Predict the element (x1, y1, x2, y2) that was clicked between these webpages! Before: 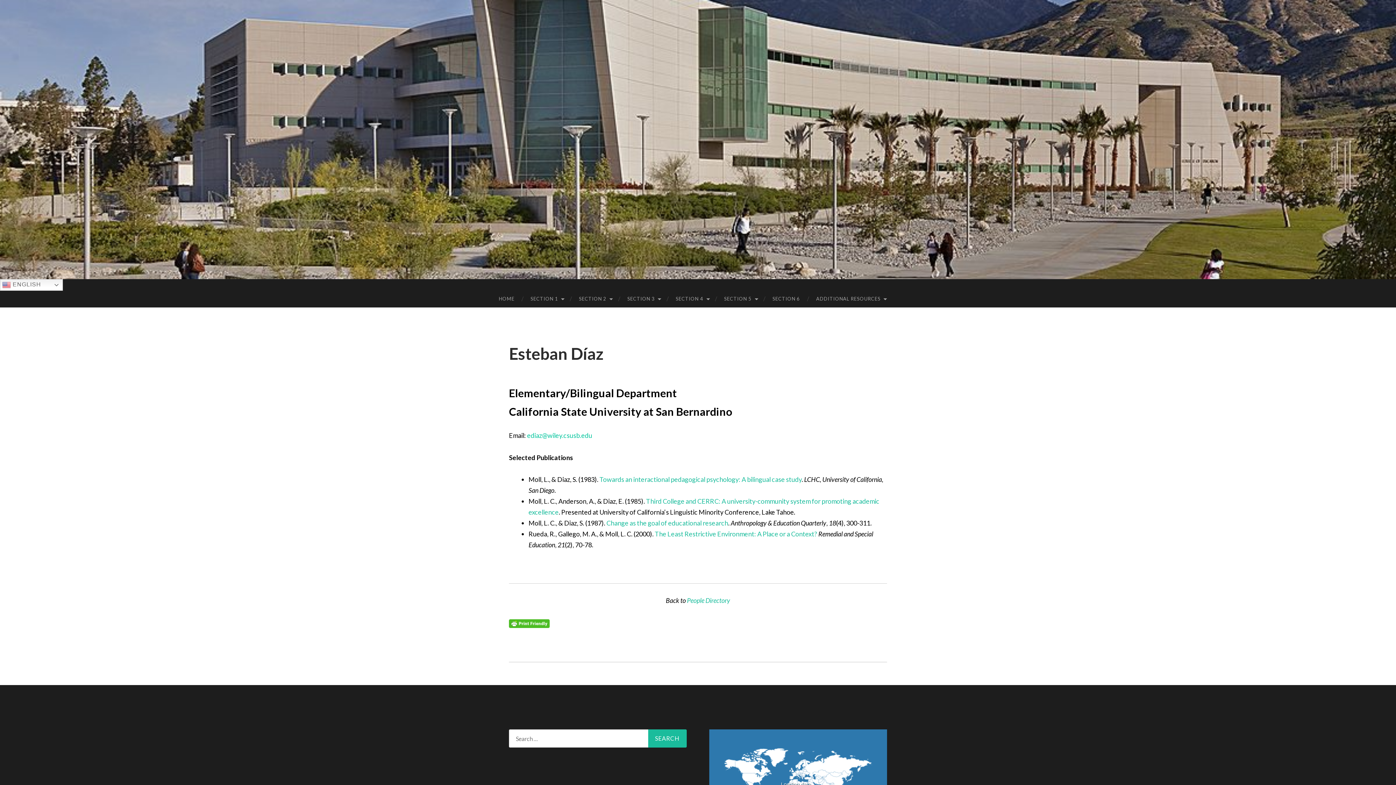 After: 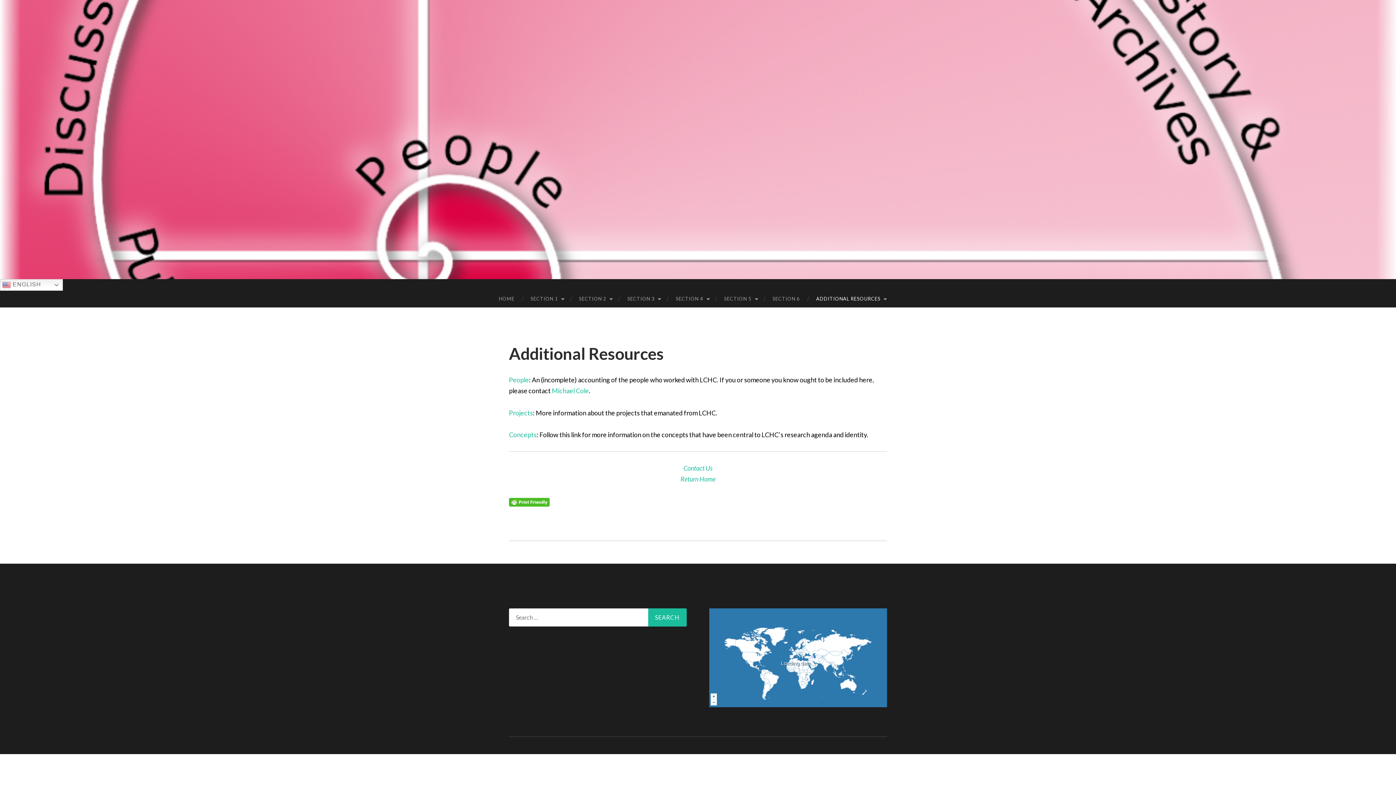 Action: label: ADDITIONAL RESOURCES bbox: (808, 290, 893, 307)